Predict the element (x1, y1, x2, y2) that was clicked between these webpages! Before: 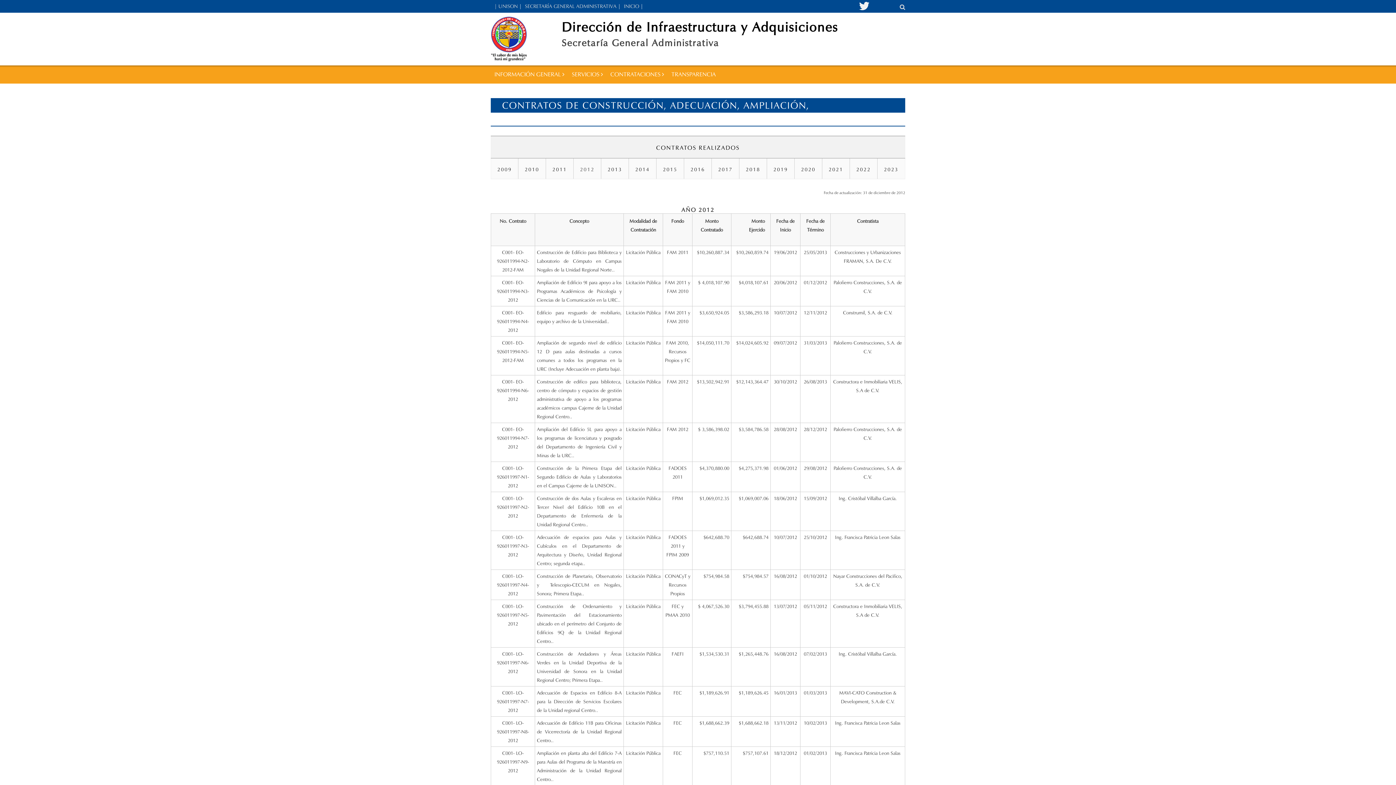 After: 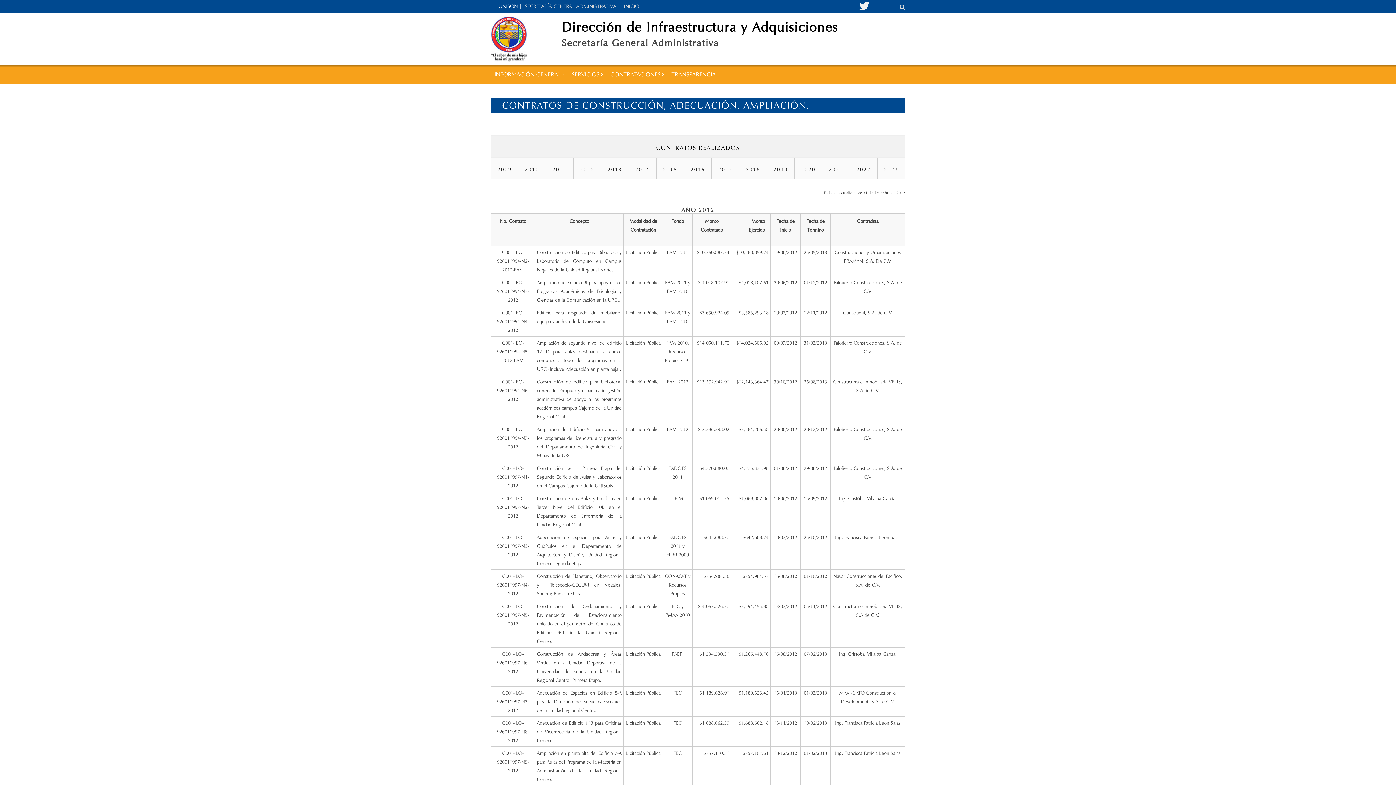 Action: bbox: (490, 0, 521, 12) label: | UNISON